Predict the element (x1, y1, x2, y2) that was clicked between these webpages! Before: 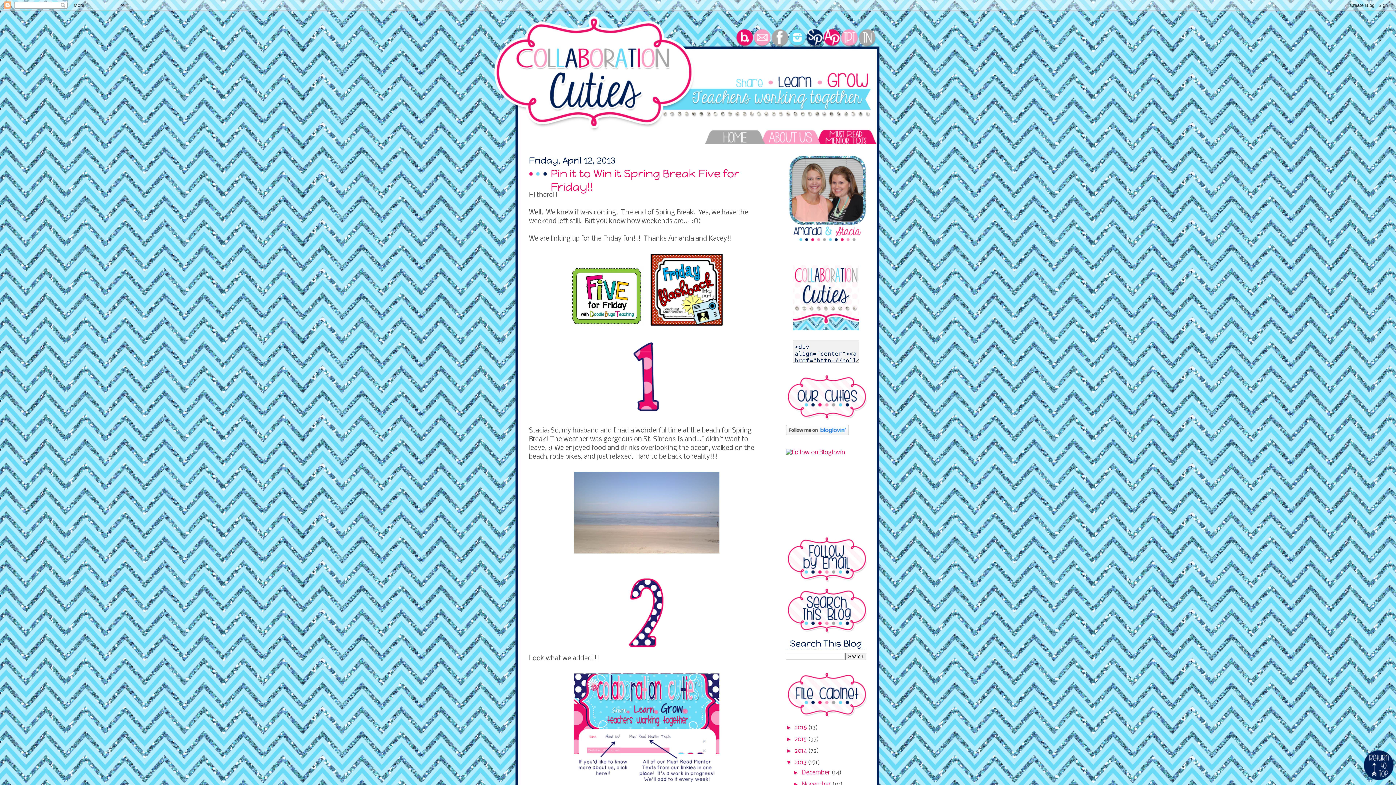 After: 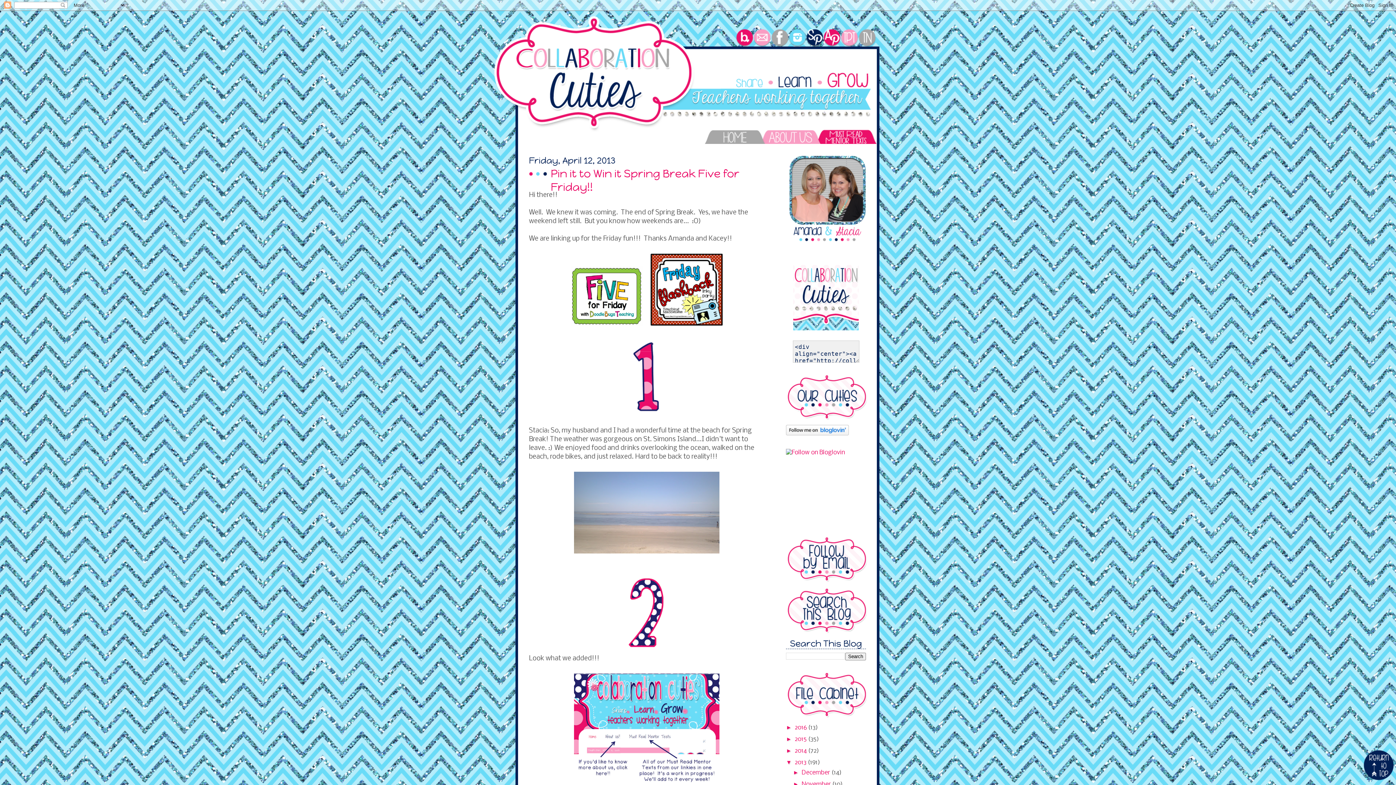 Action: bbox: (1363, 750, 1394, 783)